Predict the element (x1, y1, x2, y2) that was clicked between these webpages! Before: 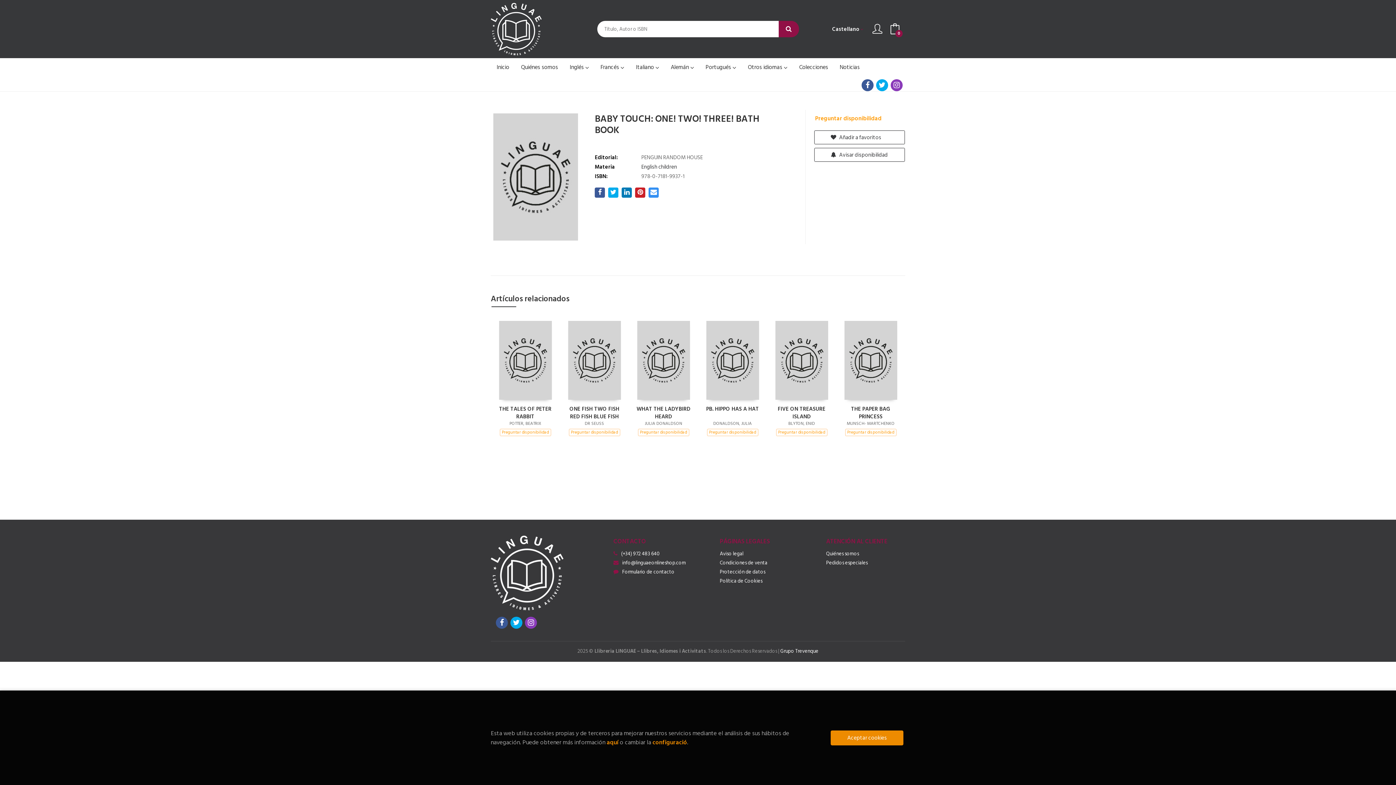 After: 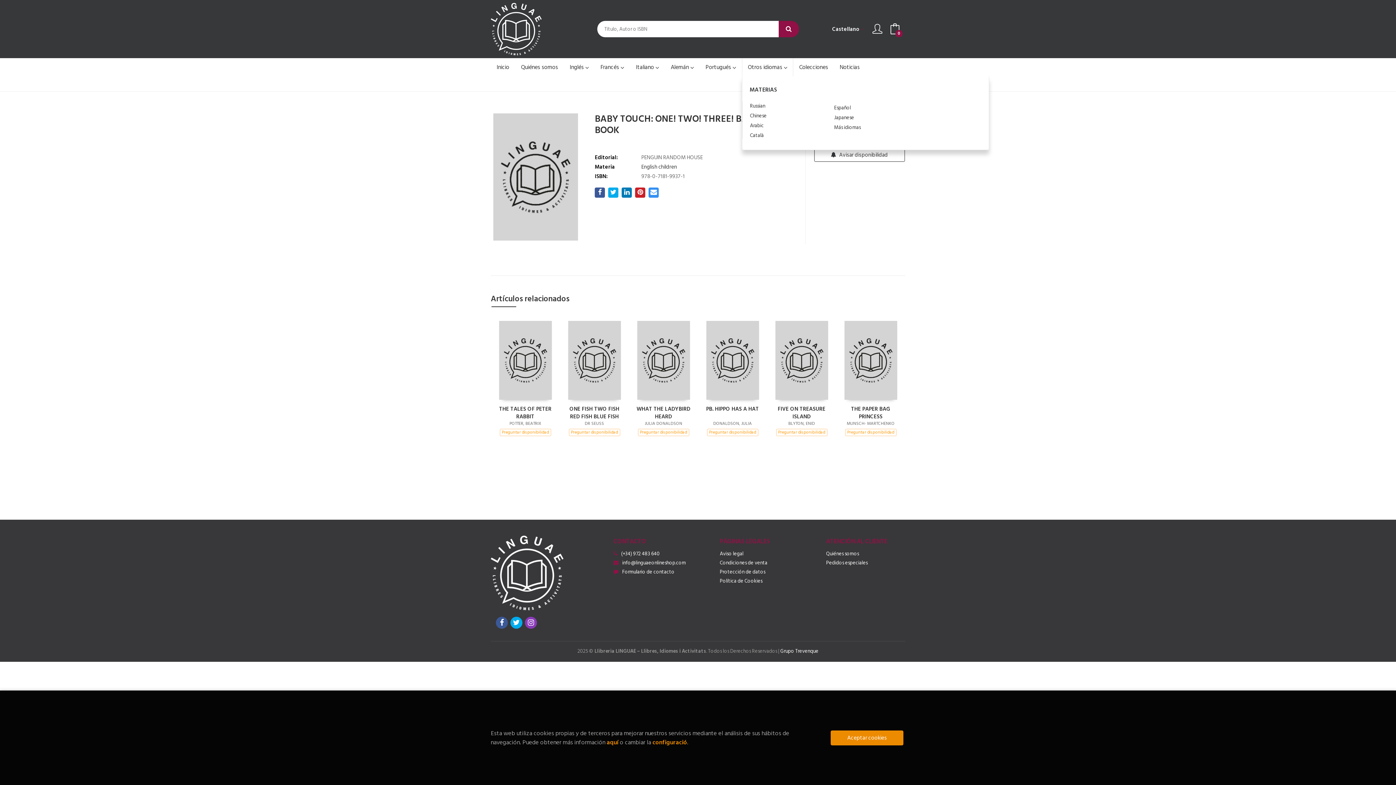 Action: bbox: (742, 58, 793, 76) label: Otros idiomas 